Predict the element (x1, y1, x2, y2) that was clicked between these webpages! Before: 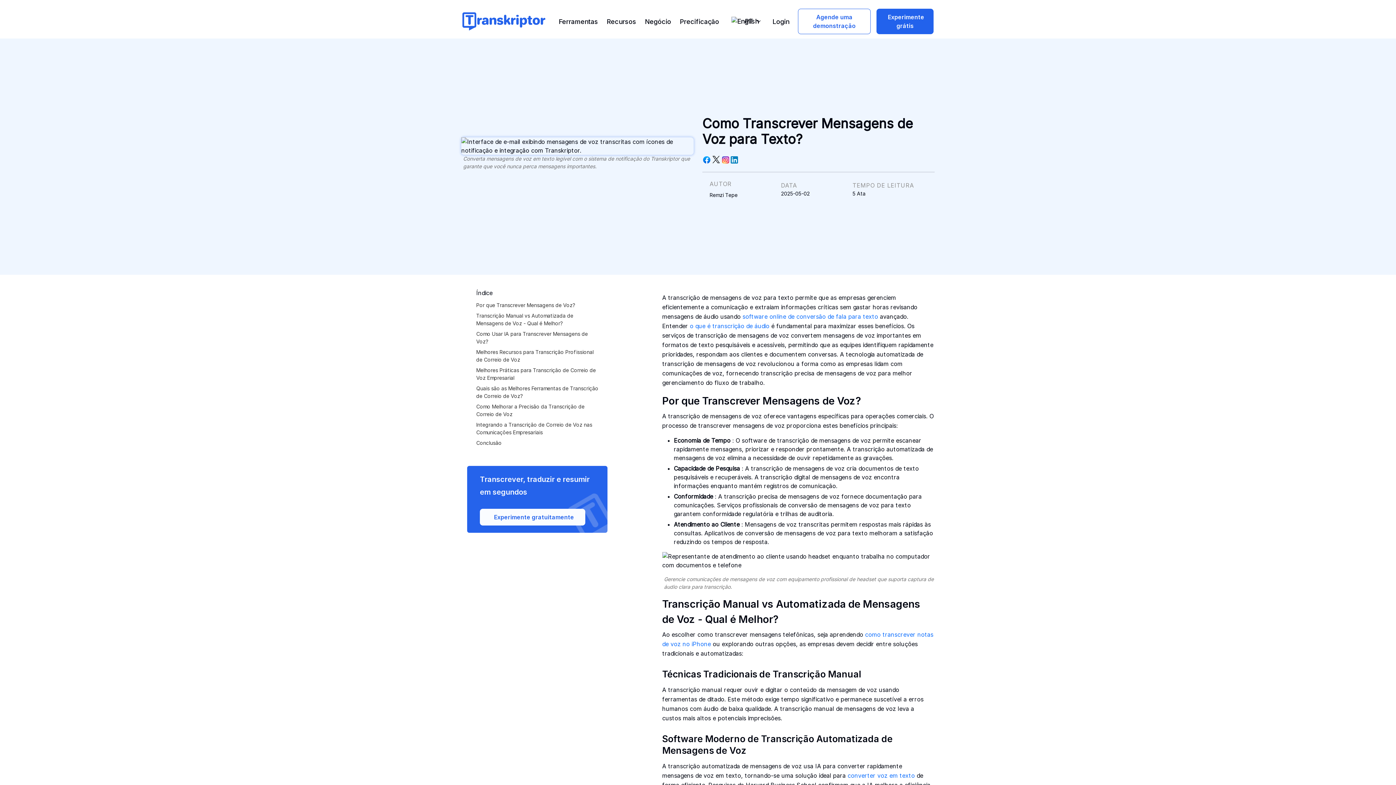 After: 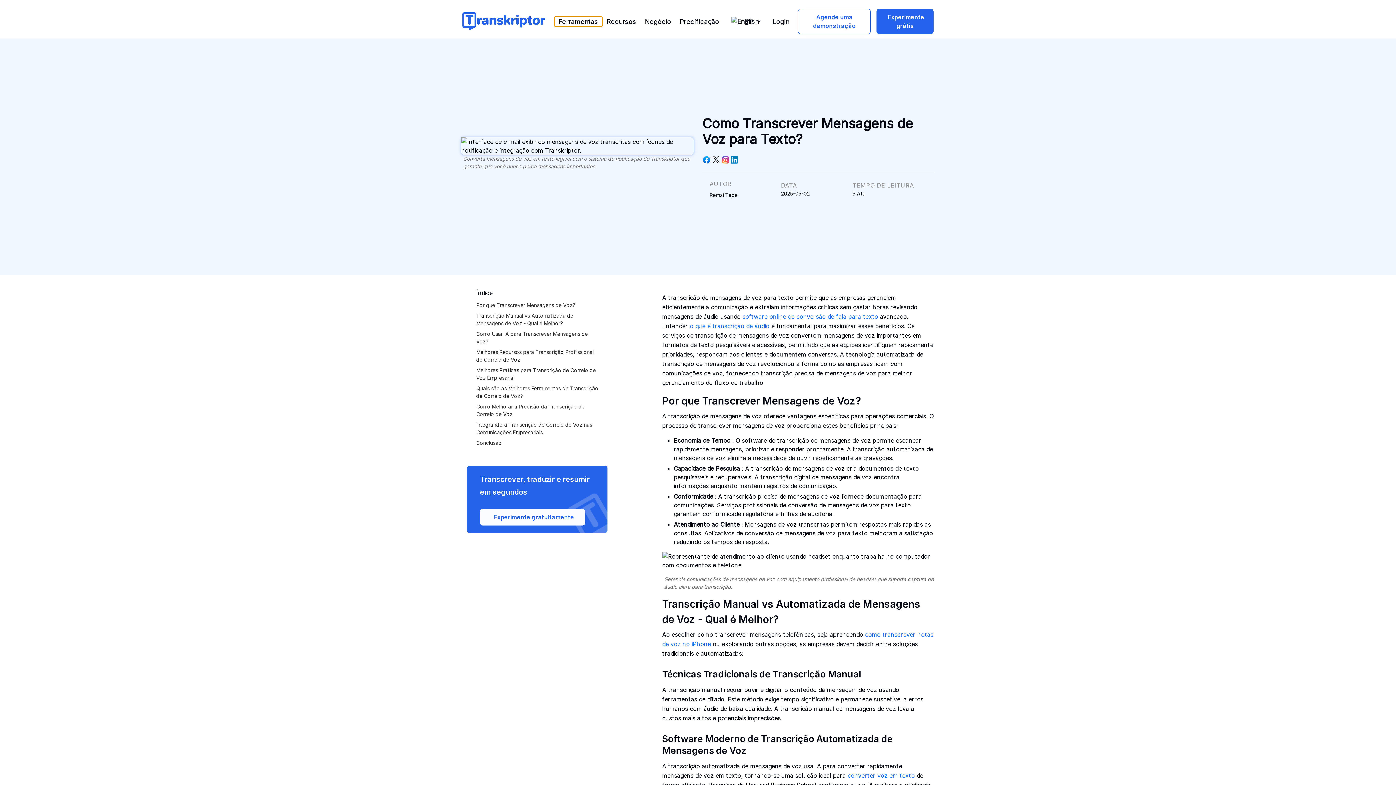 Action: bbox: (554, 16, 602, 26) label: Ferramentas